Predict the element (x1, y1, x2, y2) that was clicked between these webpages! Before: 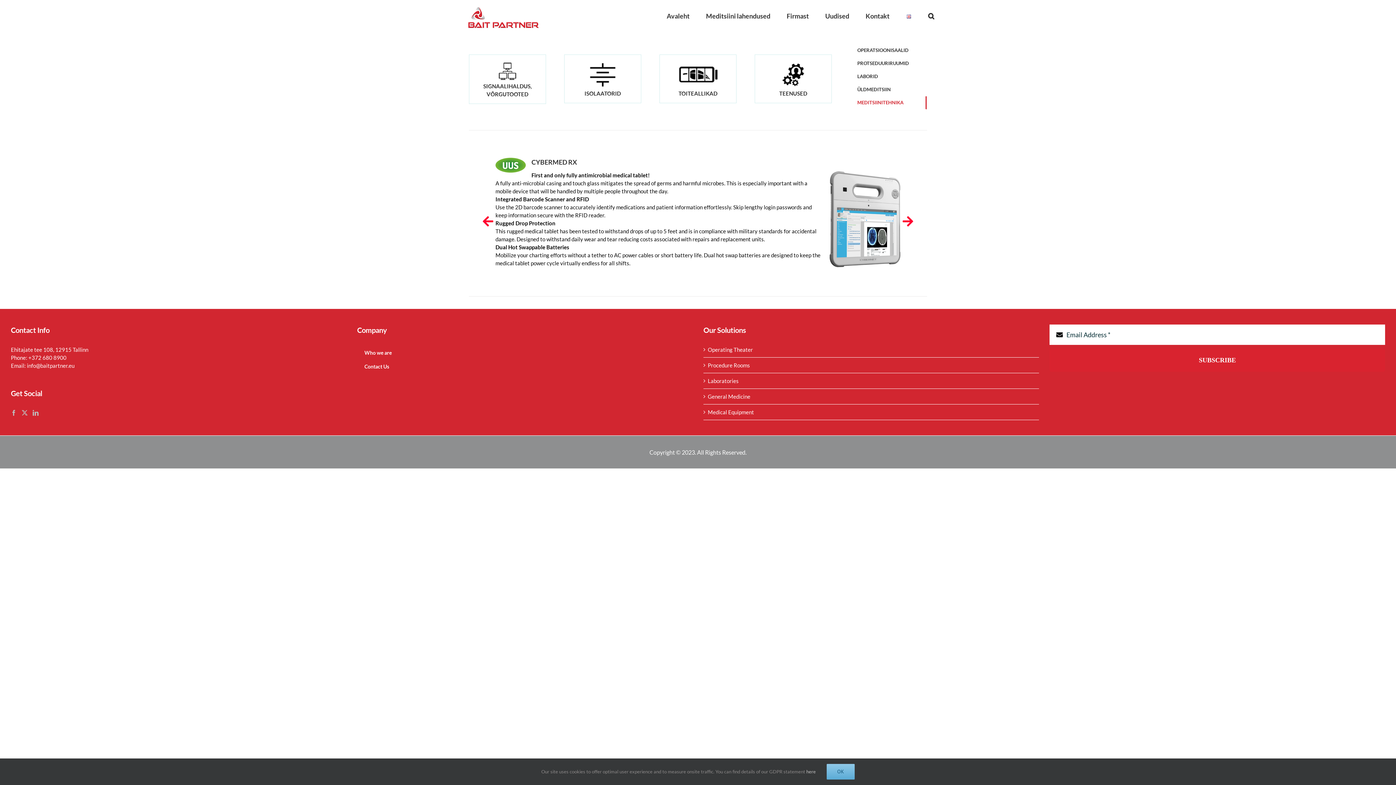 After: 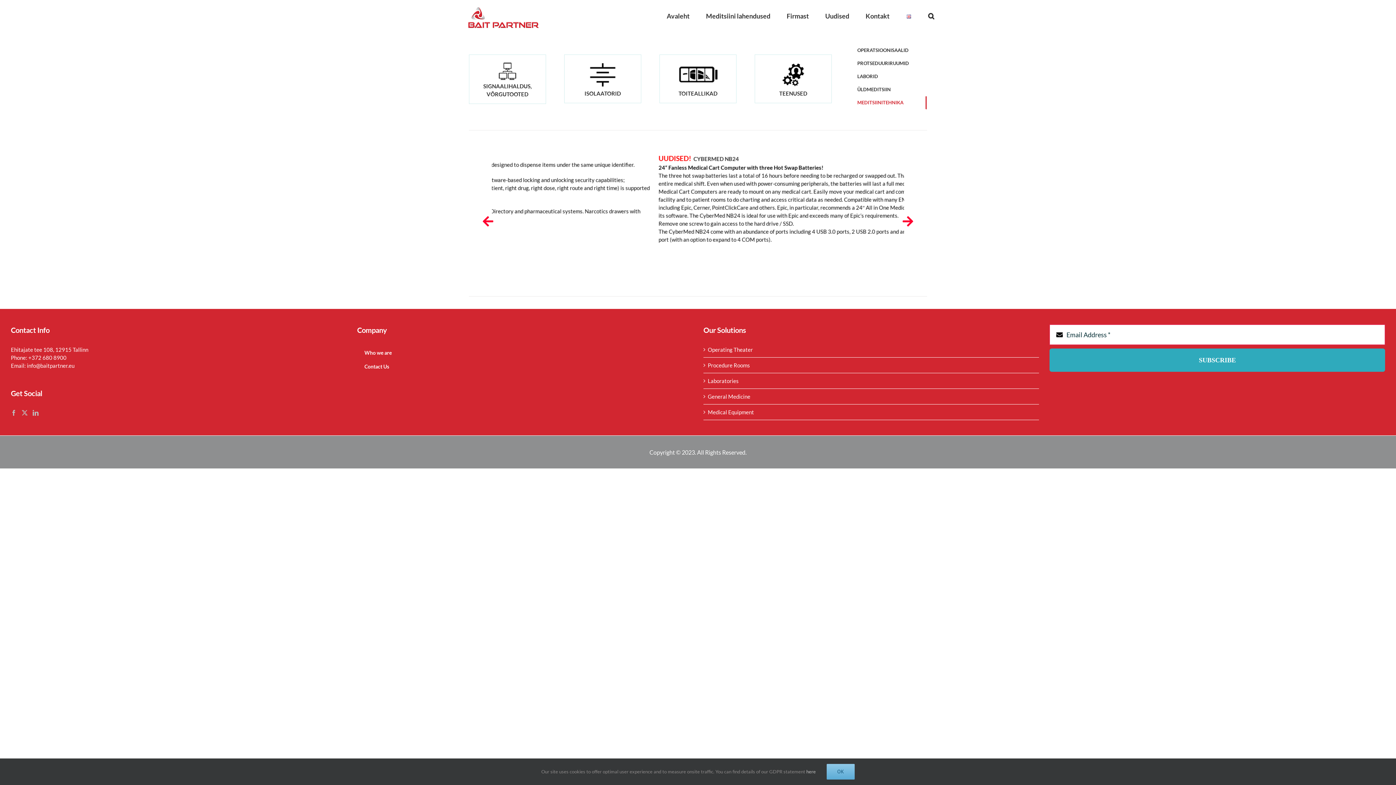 Action: bbox: (1049, 348, 1385, 372) label: SUBSCRIBE